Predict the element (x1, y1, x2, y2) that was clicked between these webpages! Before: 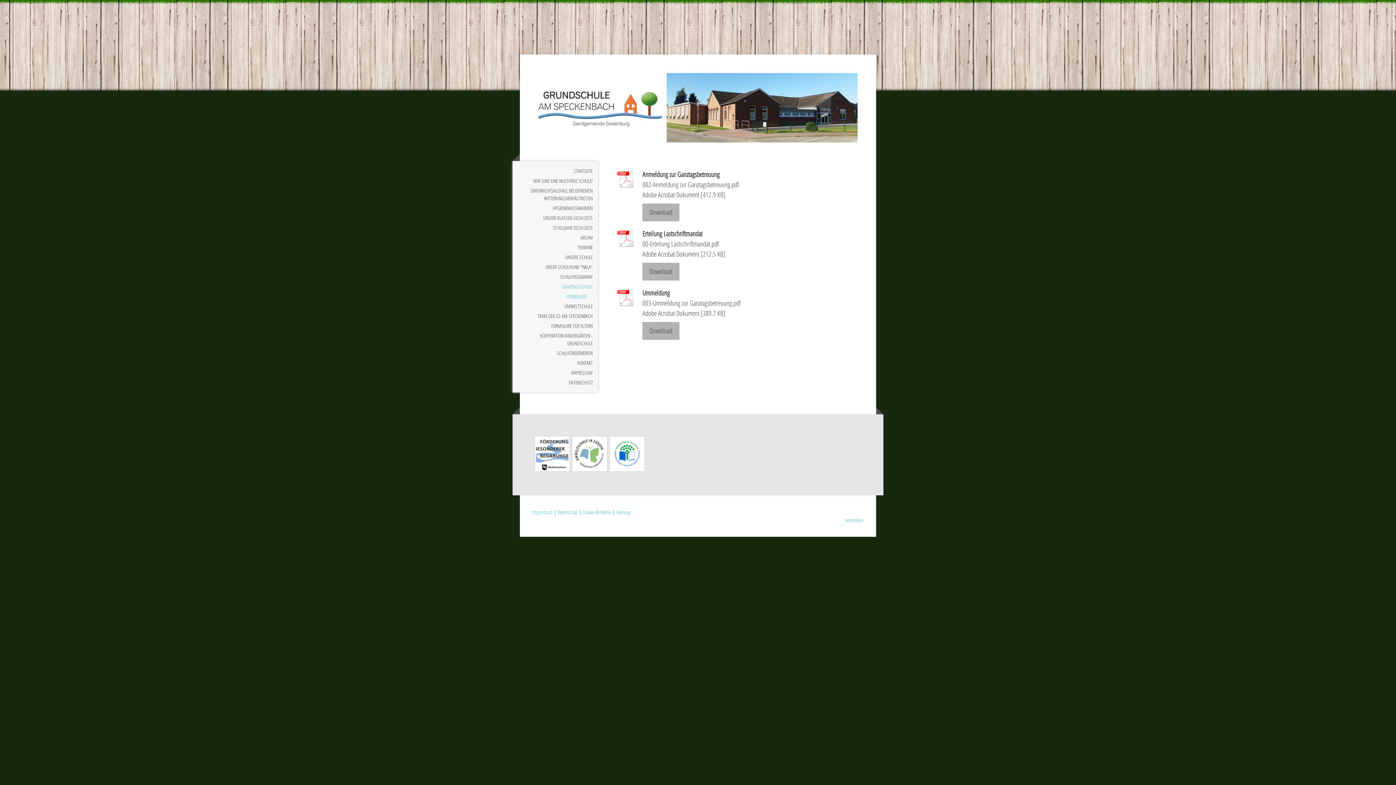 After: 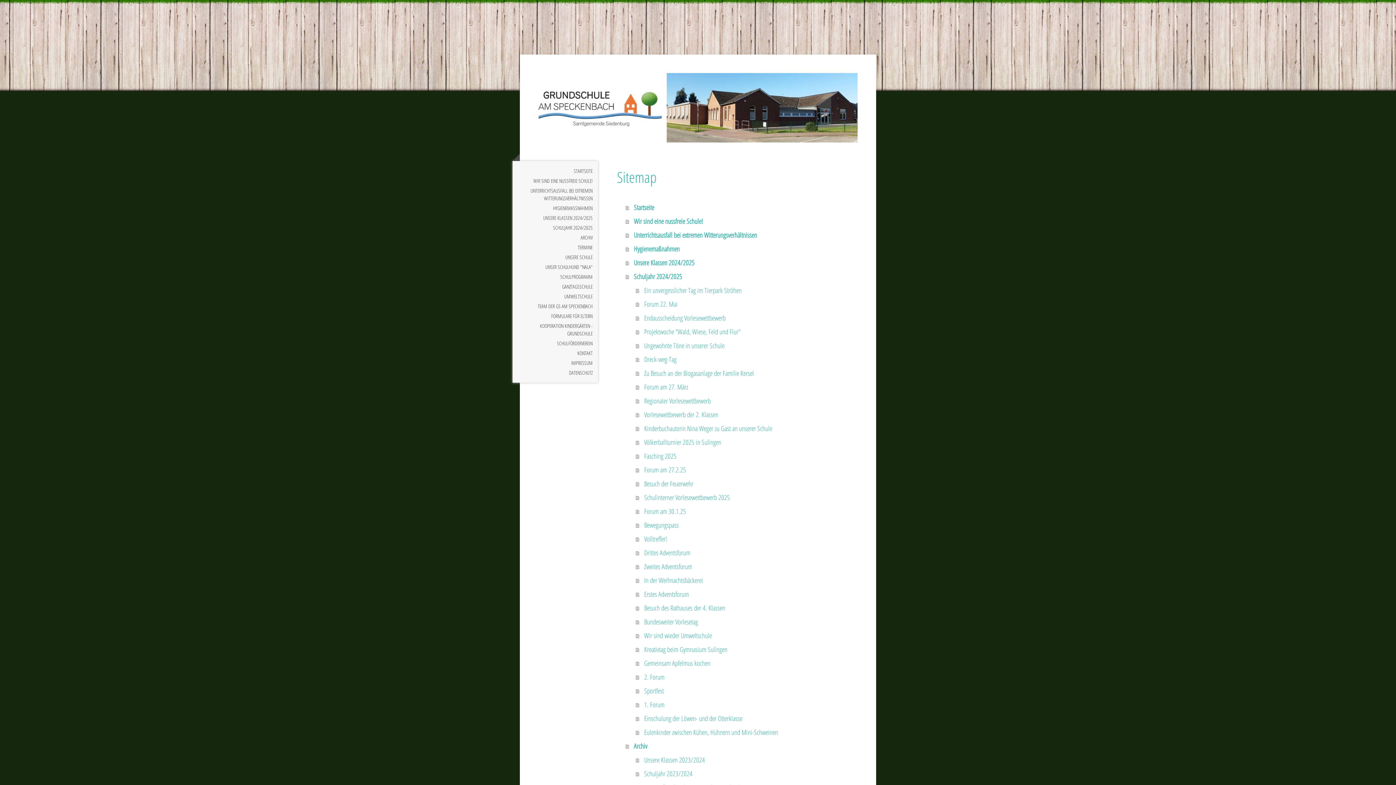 Action: bbox: (616, 508, 630, 516) label: Sitemap